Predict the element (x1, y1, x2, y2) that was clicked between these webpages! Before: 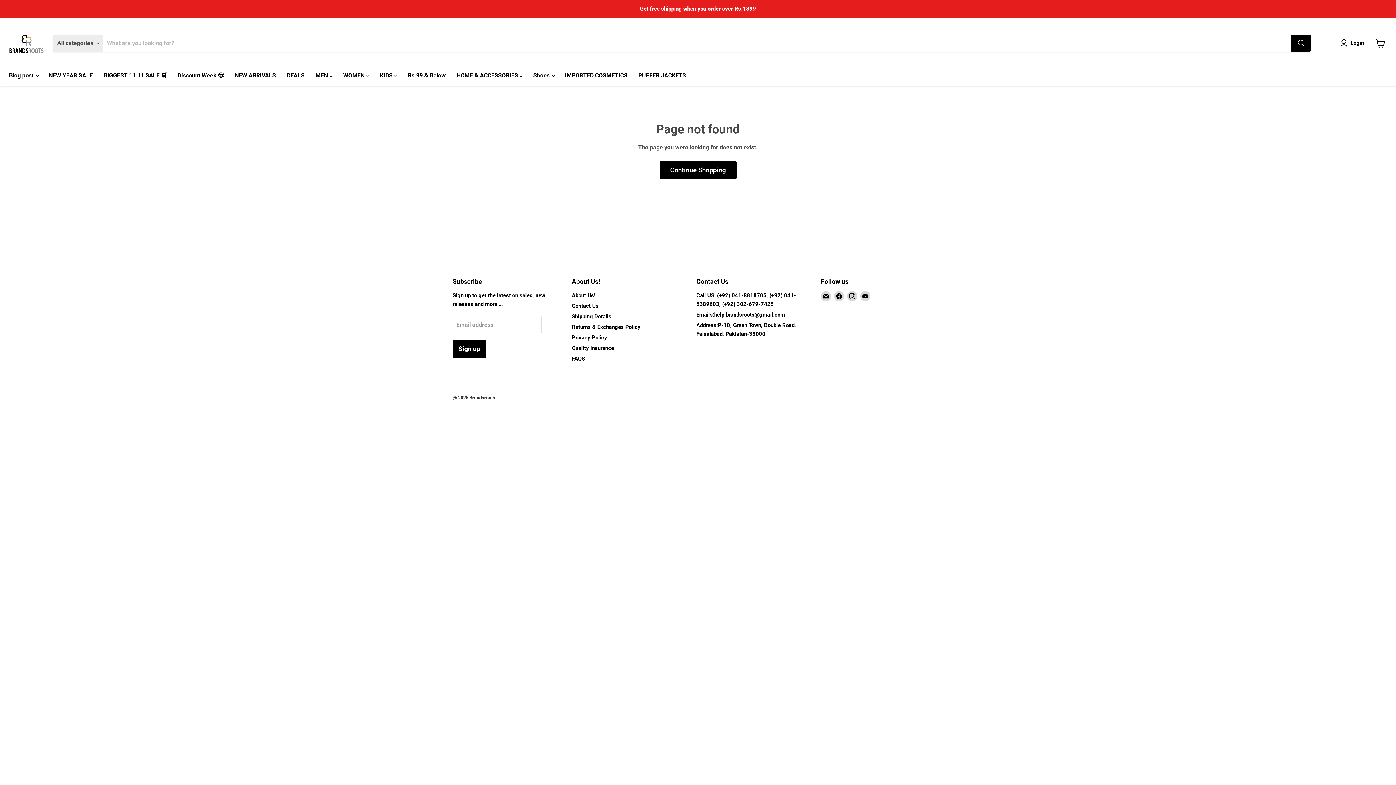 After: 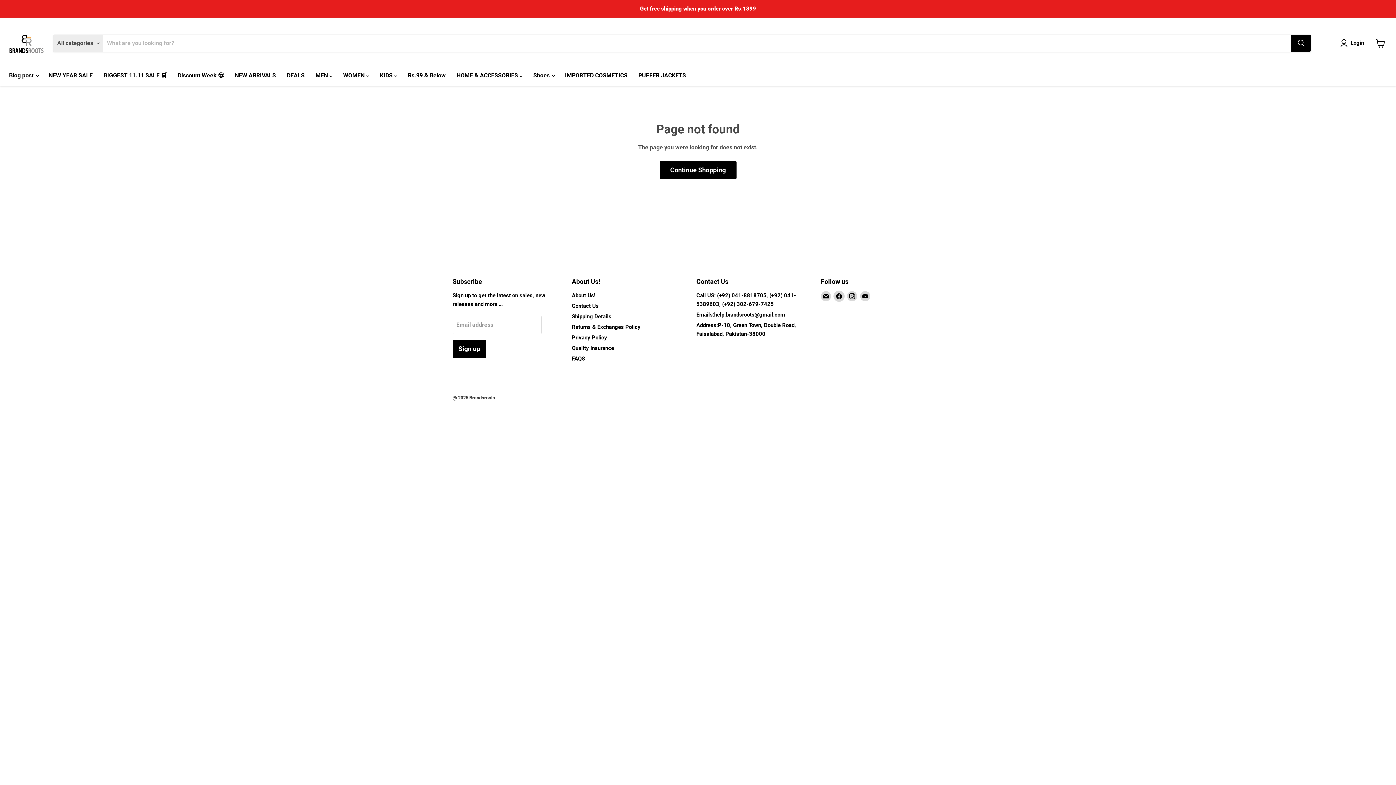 Action: label: Find us on Facebook bbox: (834, 291, 844, 301)